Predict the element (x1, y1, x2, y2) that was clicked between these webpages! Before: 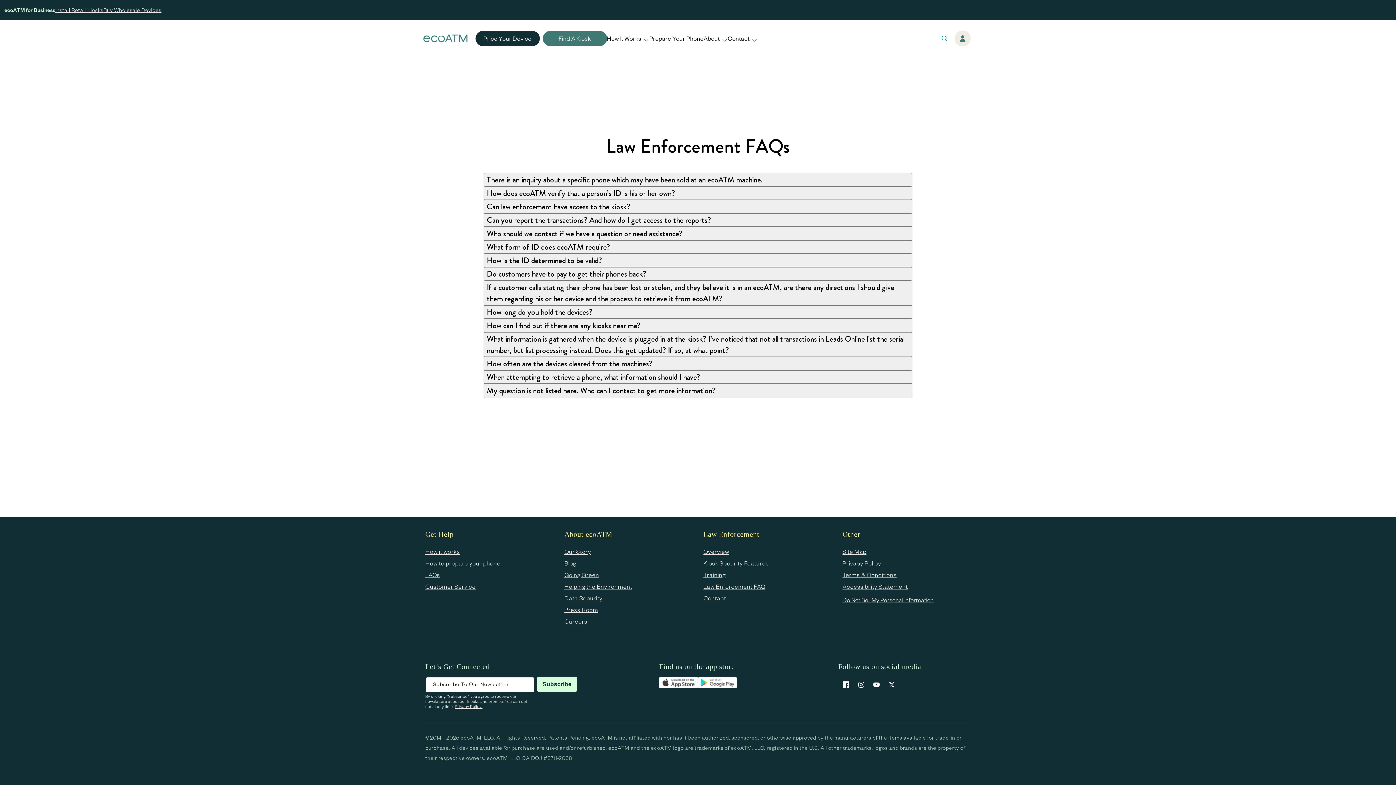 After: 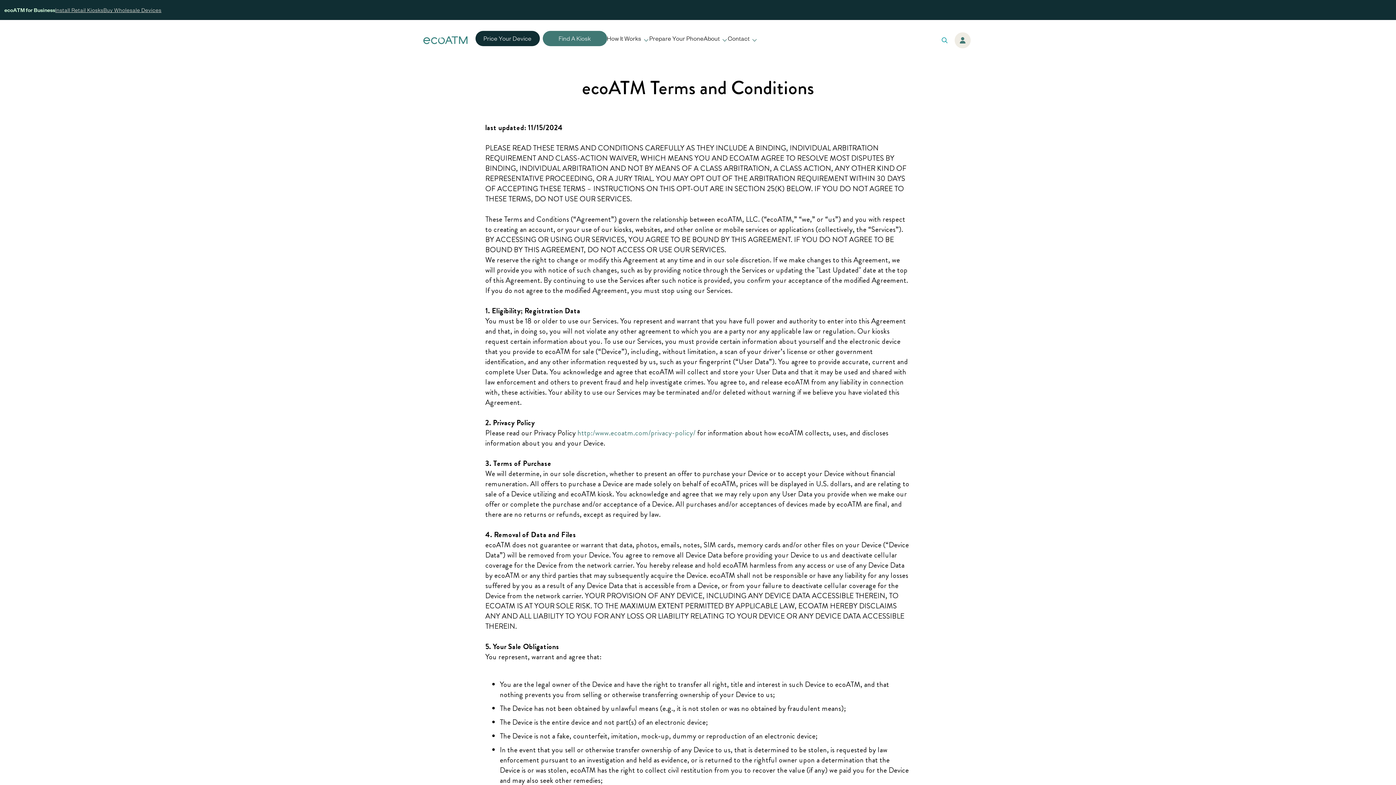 Action: bbox: (842, 571, 896, 579) label: Terms & Conditions